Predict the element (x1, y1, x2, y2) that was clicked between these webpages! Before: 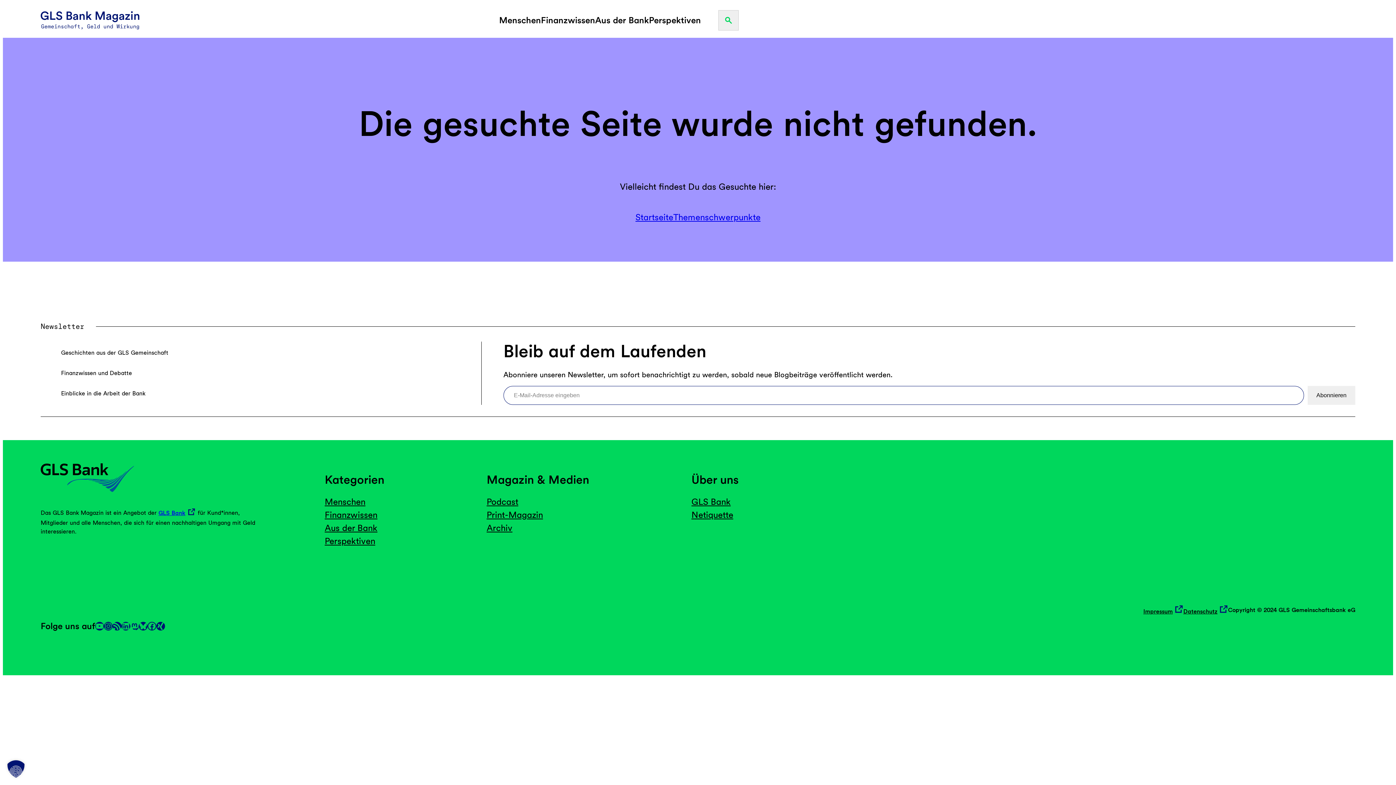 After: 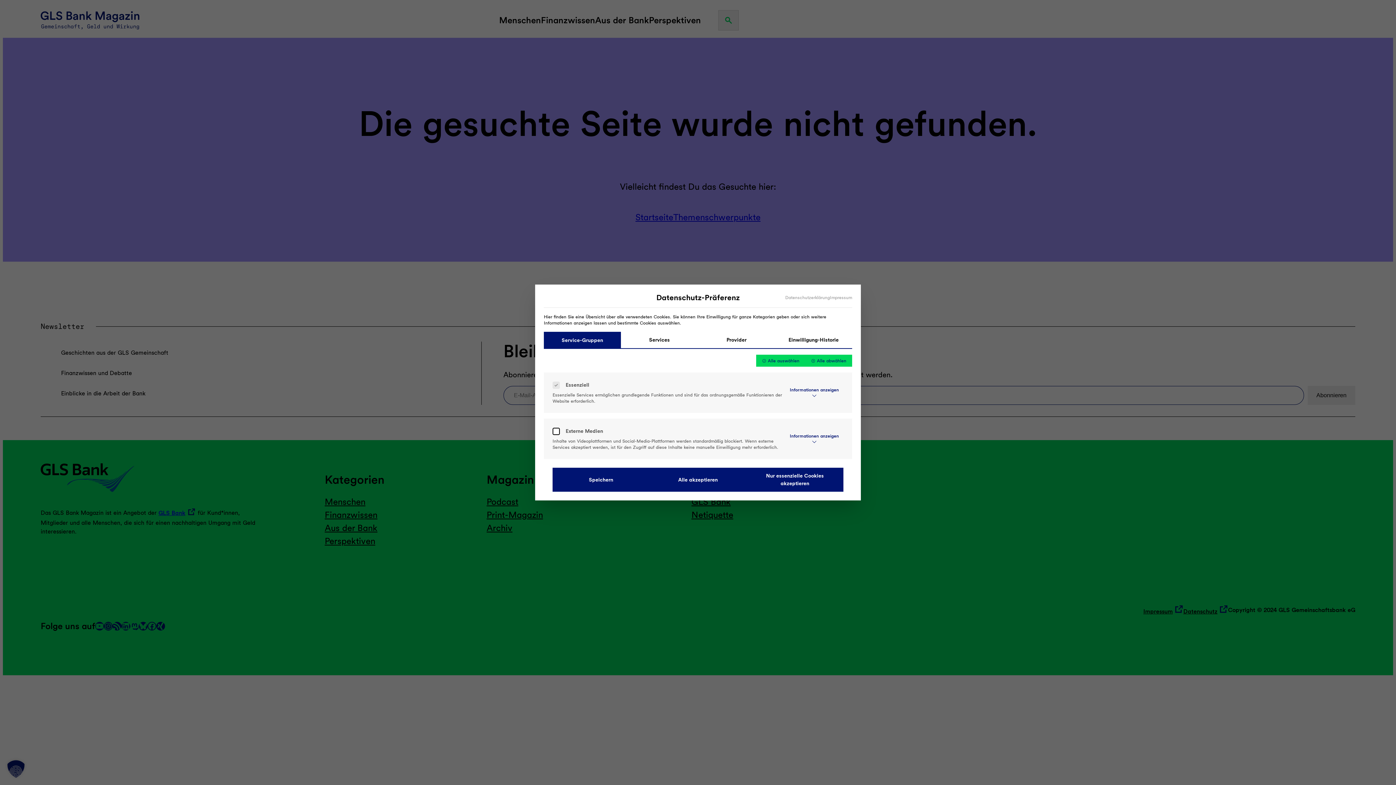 Action: label: Dialog Datenschutz-Präferenz öffnen bbox: (0, 753, 32, 785)